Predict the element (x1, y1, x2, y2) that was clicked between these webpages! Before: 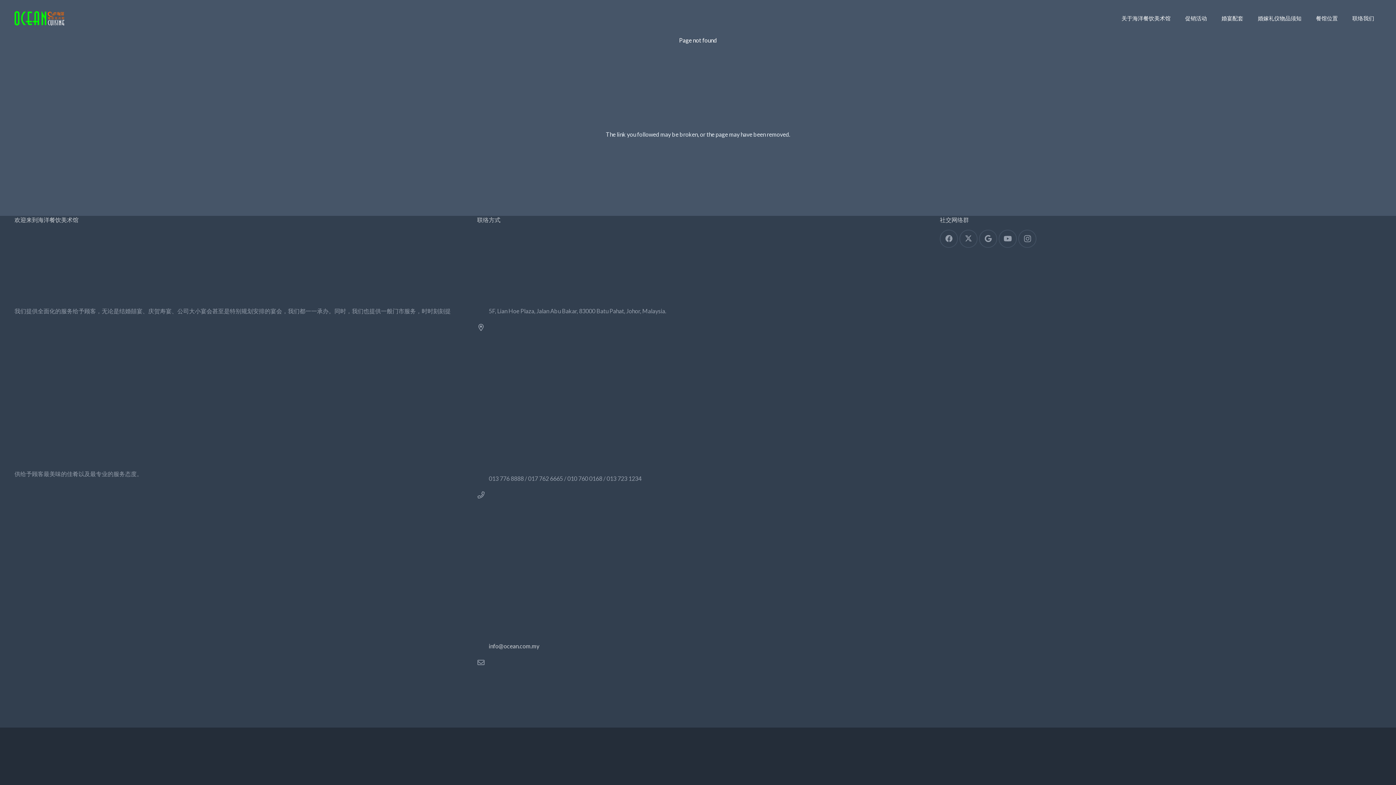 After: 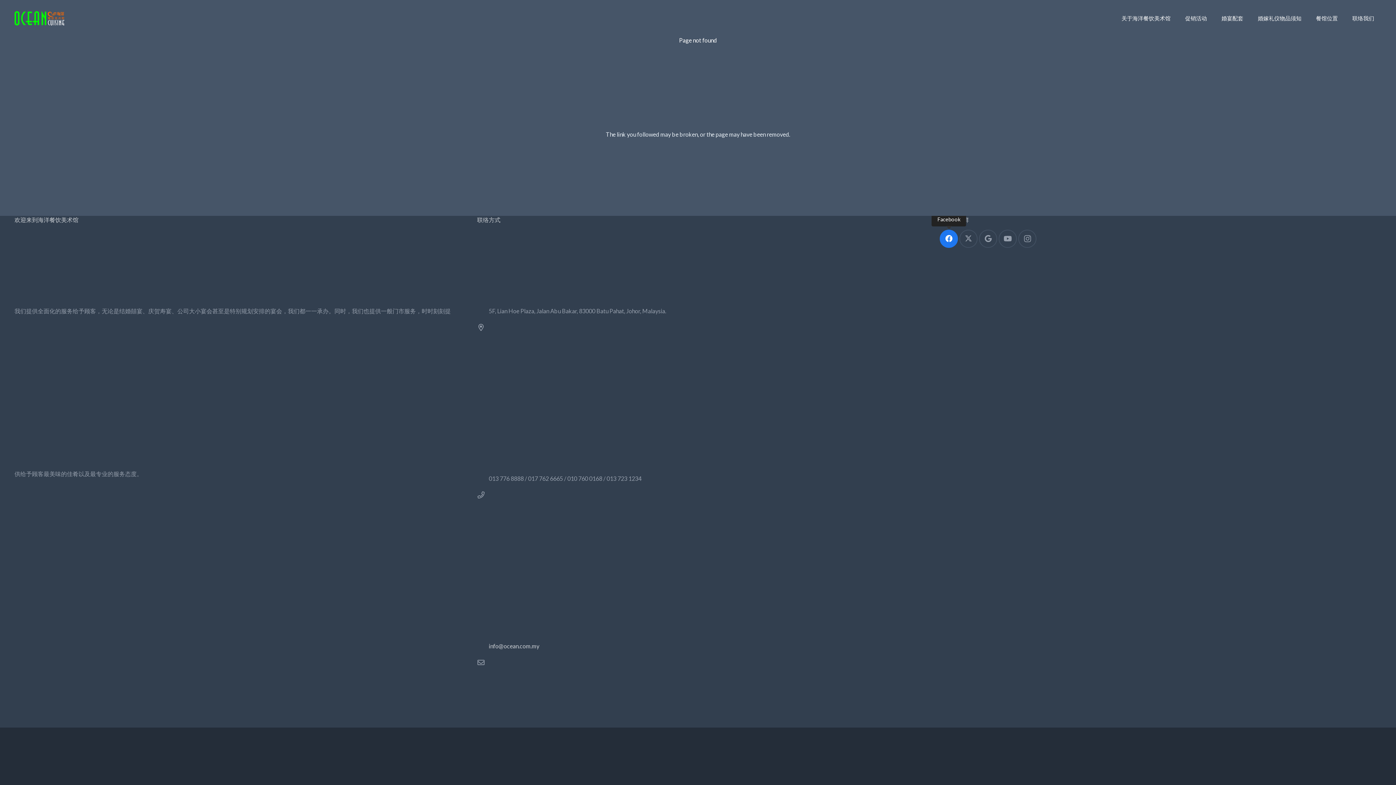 Action: bbox: (940, 229, 958, 248) label: Facebook